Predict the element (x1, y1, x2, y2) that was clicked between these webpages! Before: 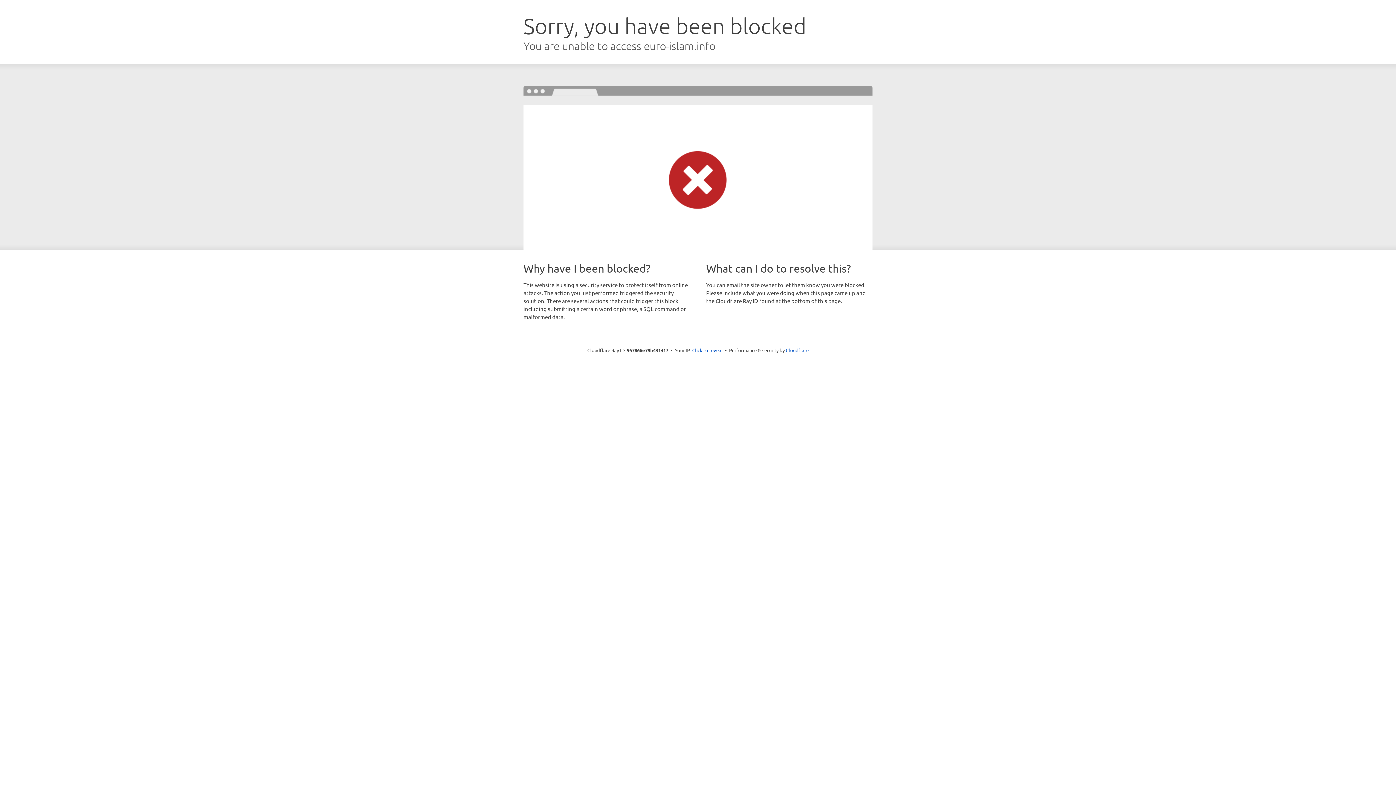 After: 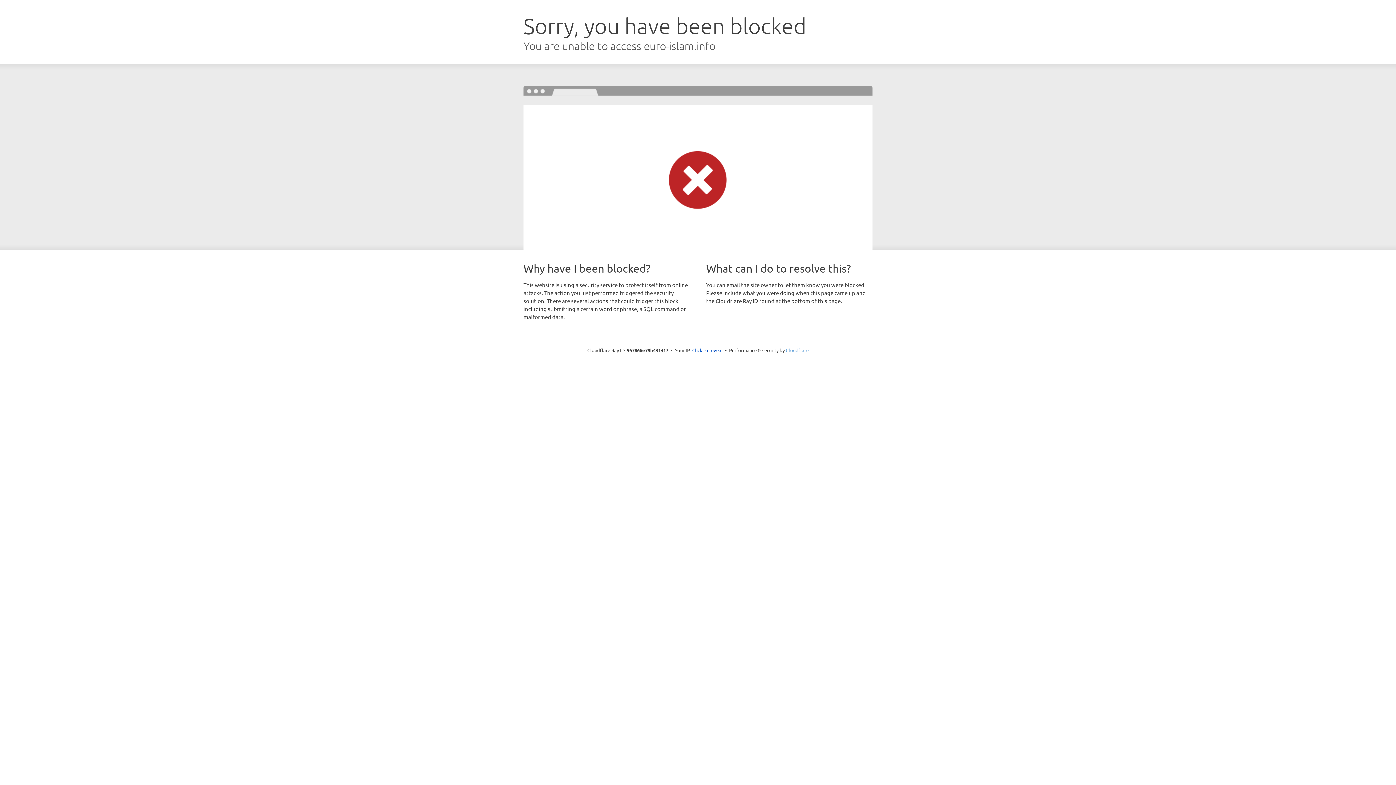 Action: bbox: (786, 347, 808, 353) label: Cloudflare